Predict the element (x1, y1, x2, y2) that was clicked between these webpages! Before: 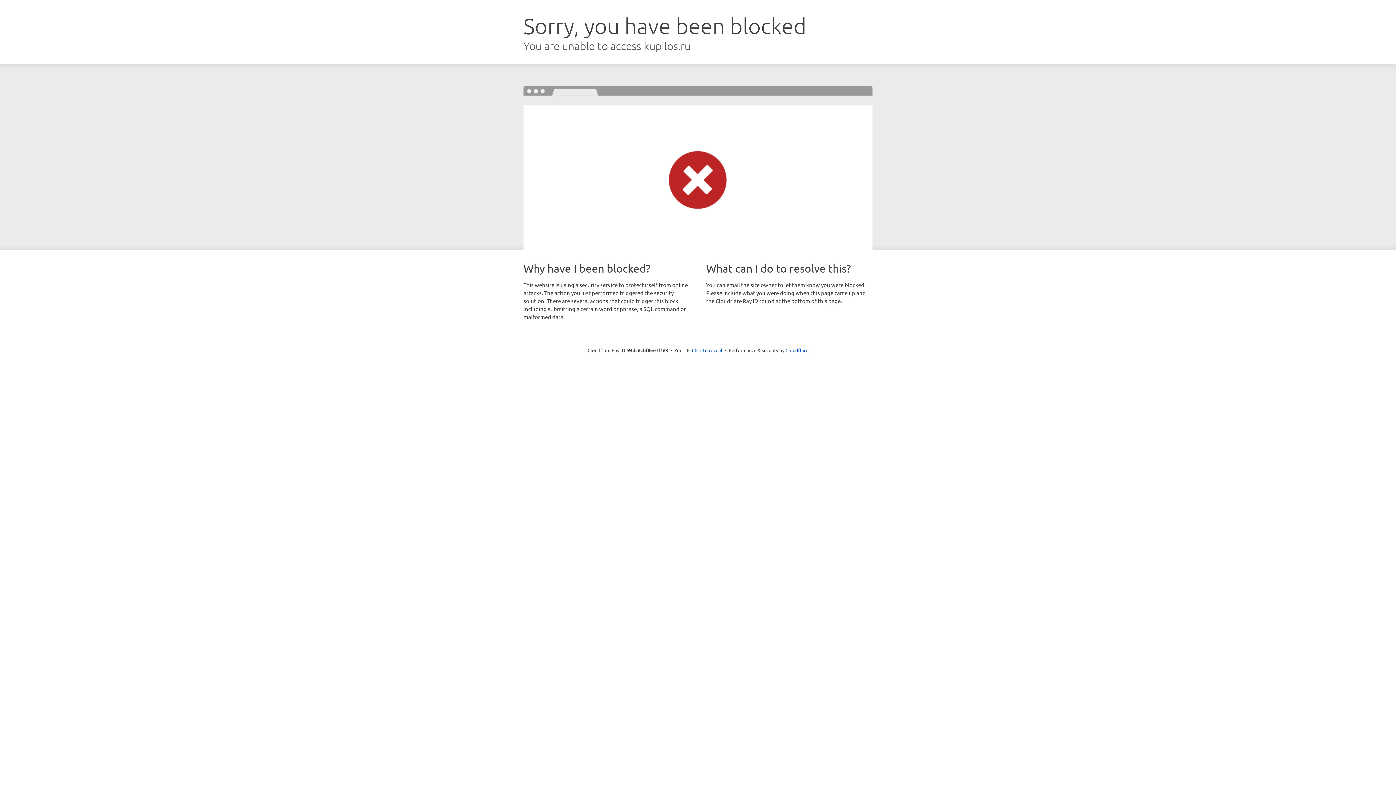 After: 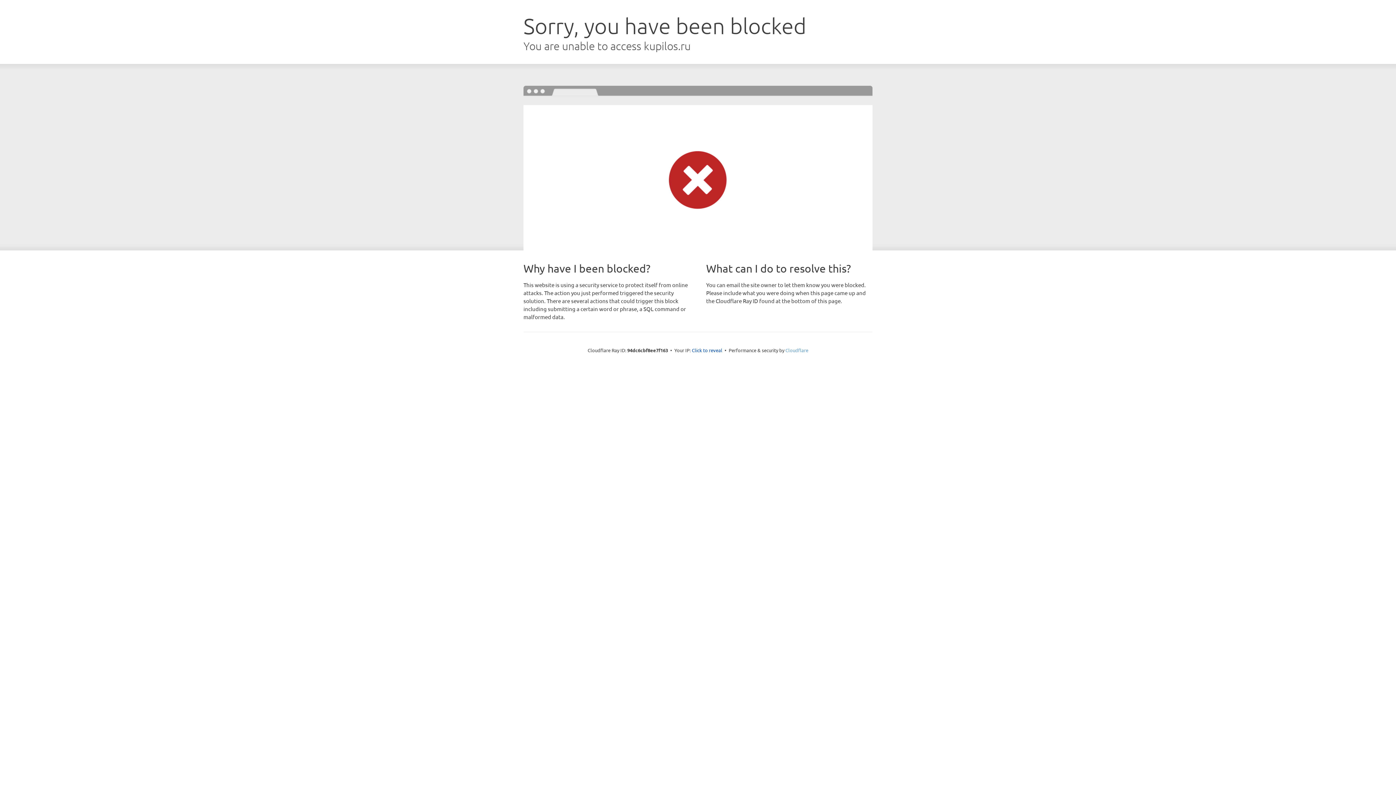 Action: label: Cloudflare bbox: (785, 347, 808, 353)